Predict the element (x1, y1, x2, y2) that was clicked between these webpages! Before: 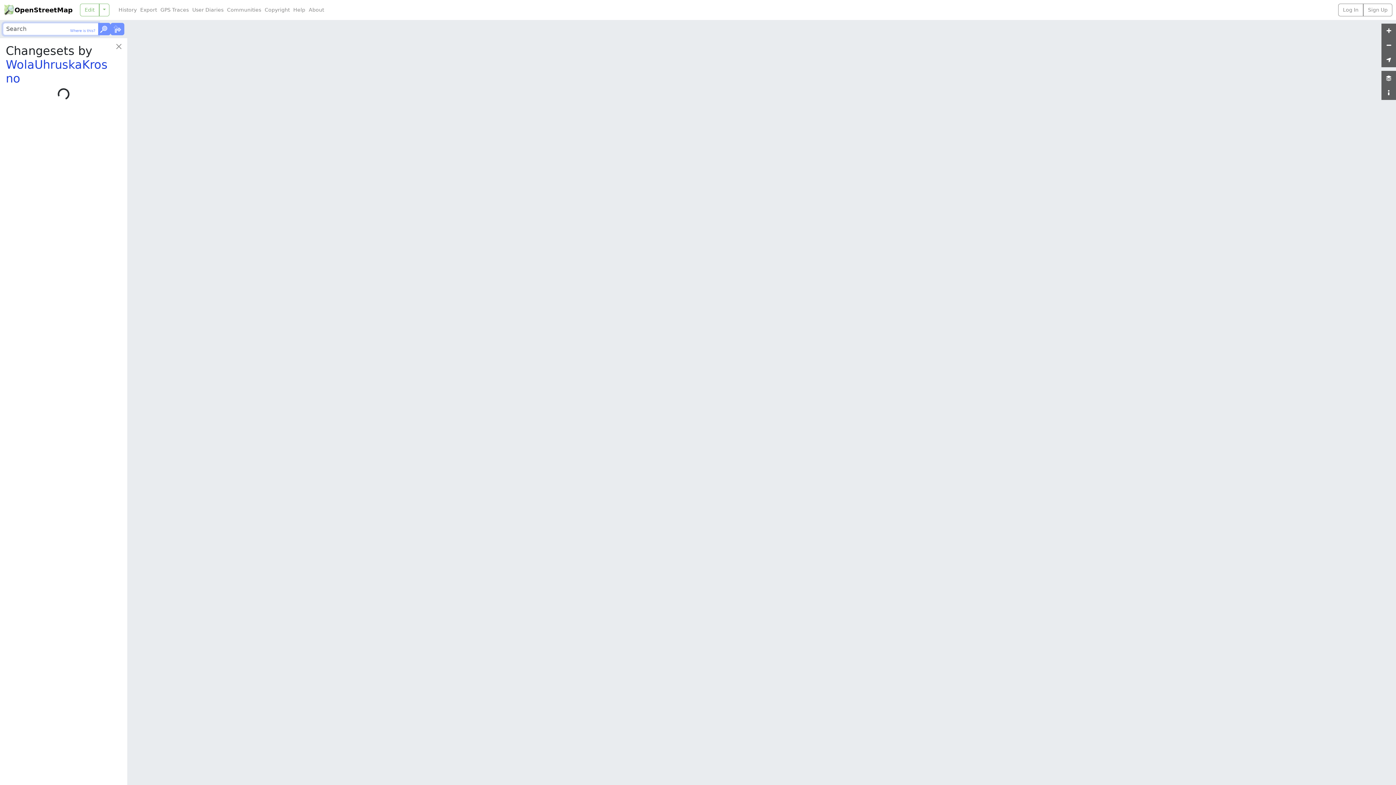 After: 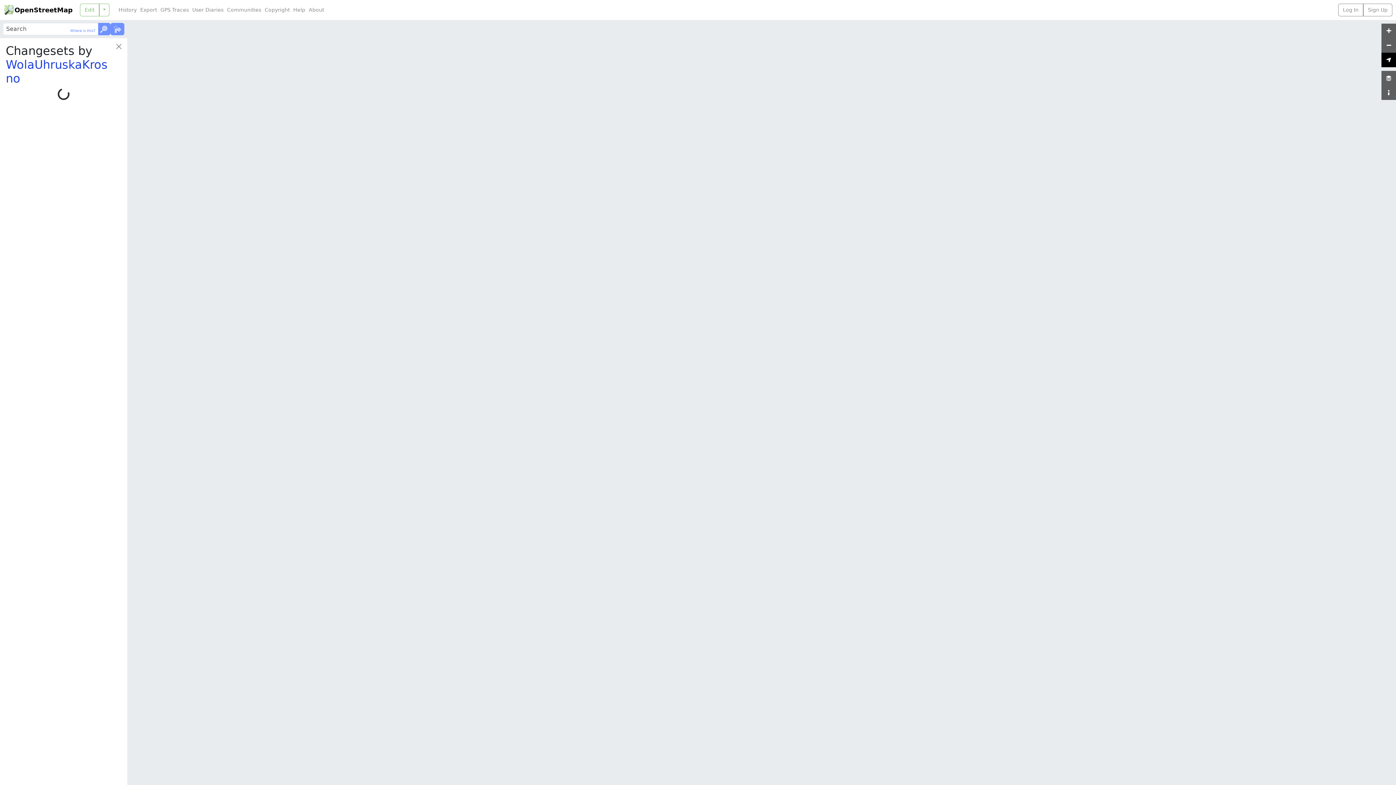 Action: bbox: (1381, 52, 1396, 67)